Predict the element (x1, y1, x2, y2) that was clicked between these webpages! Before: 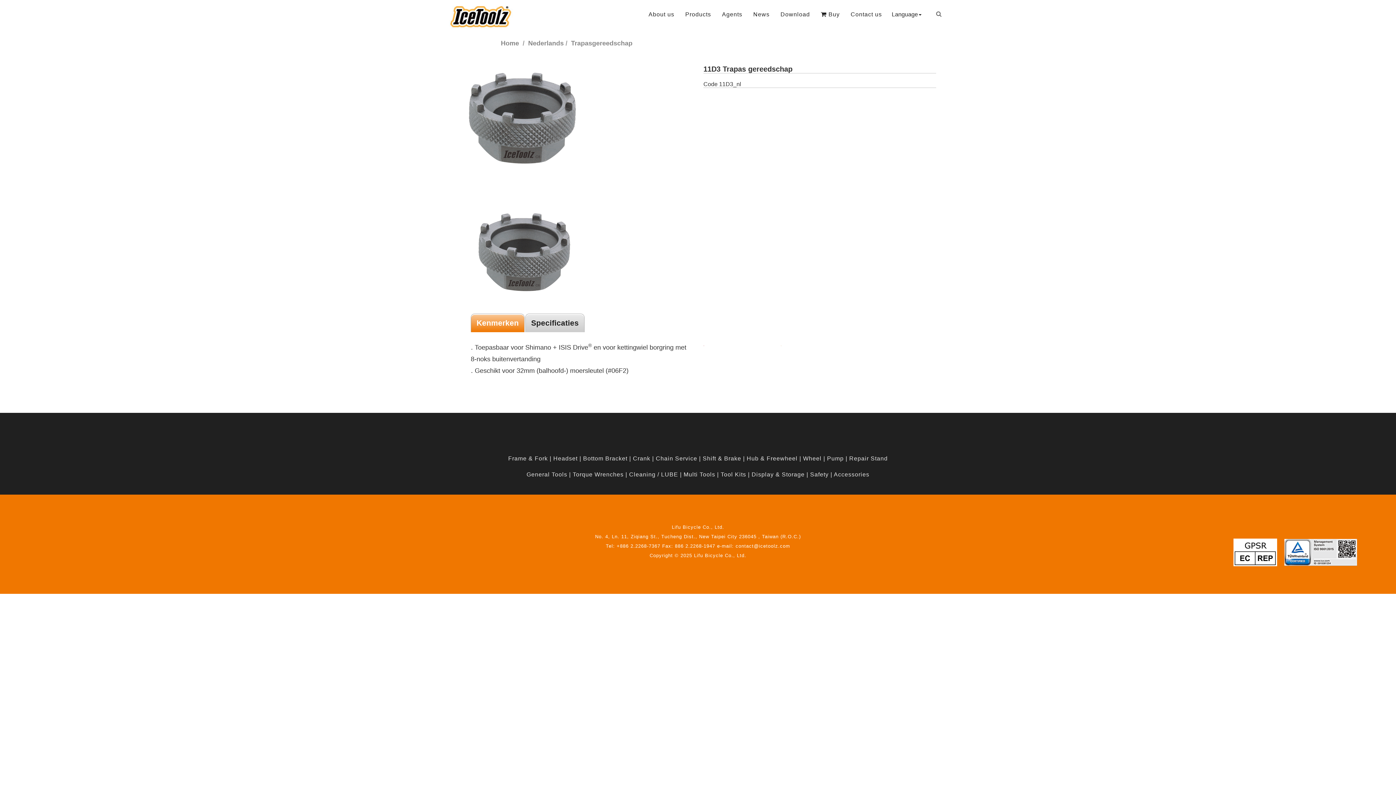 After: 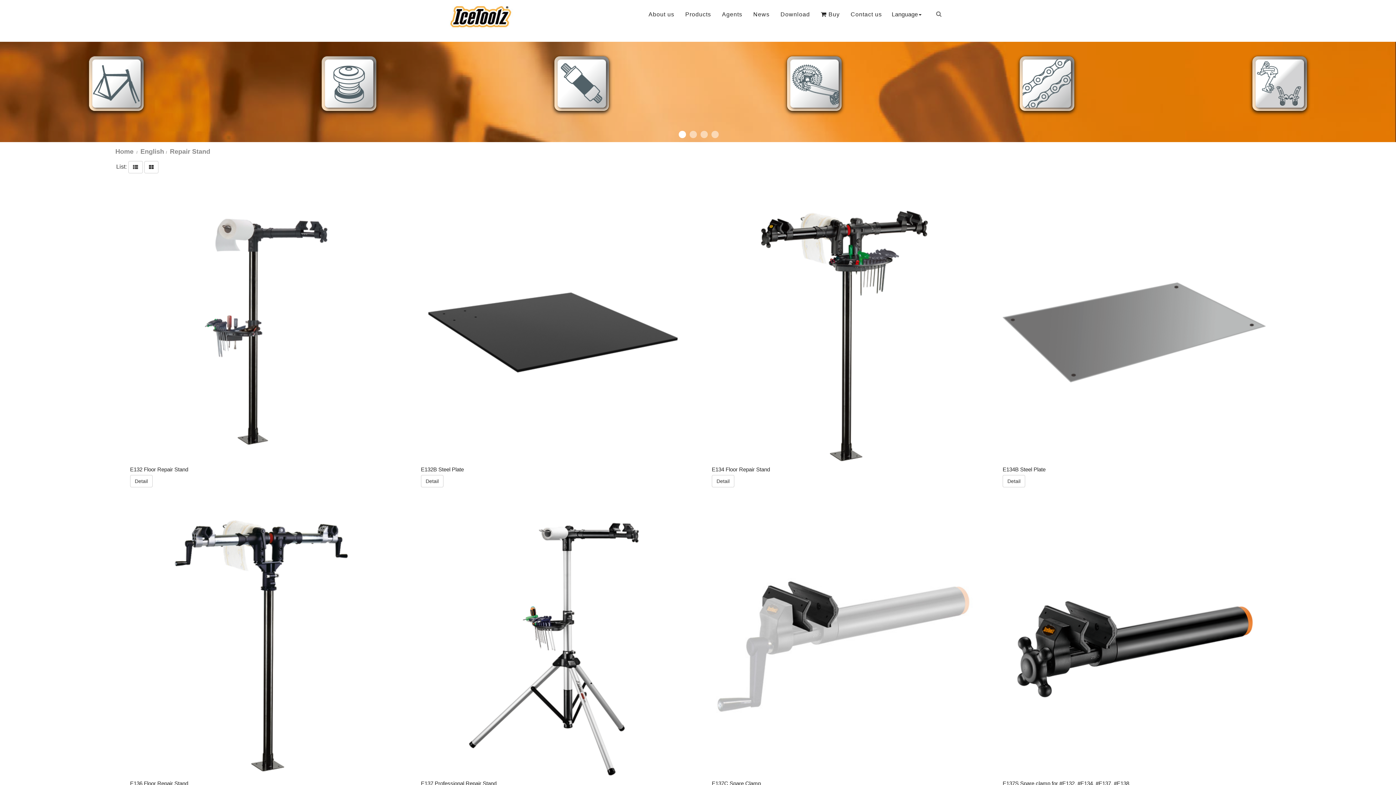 Action: bbox: (849, 455, 888, 461) label: Repair Stand